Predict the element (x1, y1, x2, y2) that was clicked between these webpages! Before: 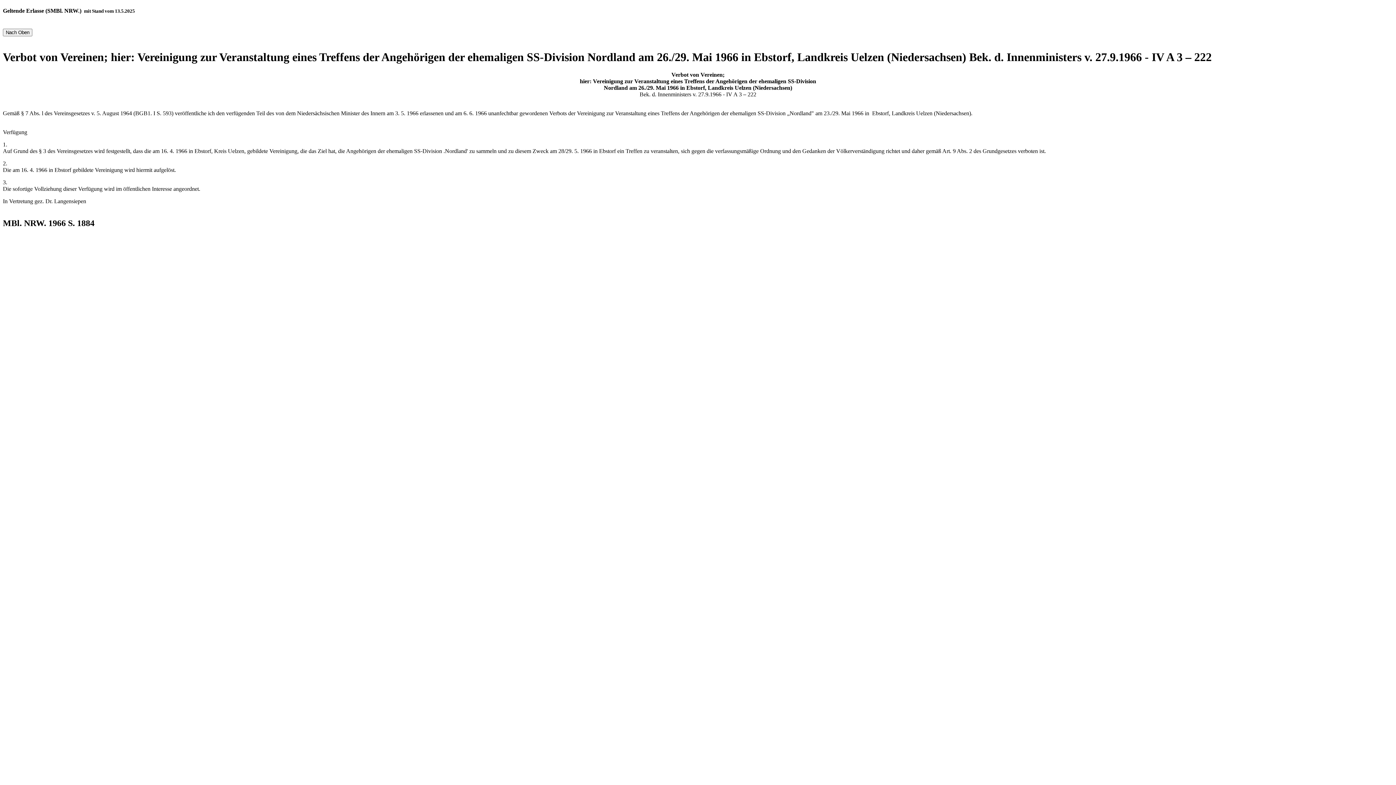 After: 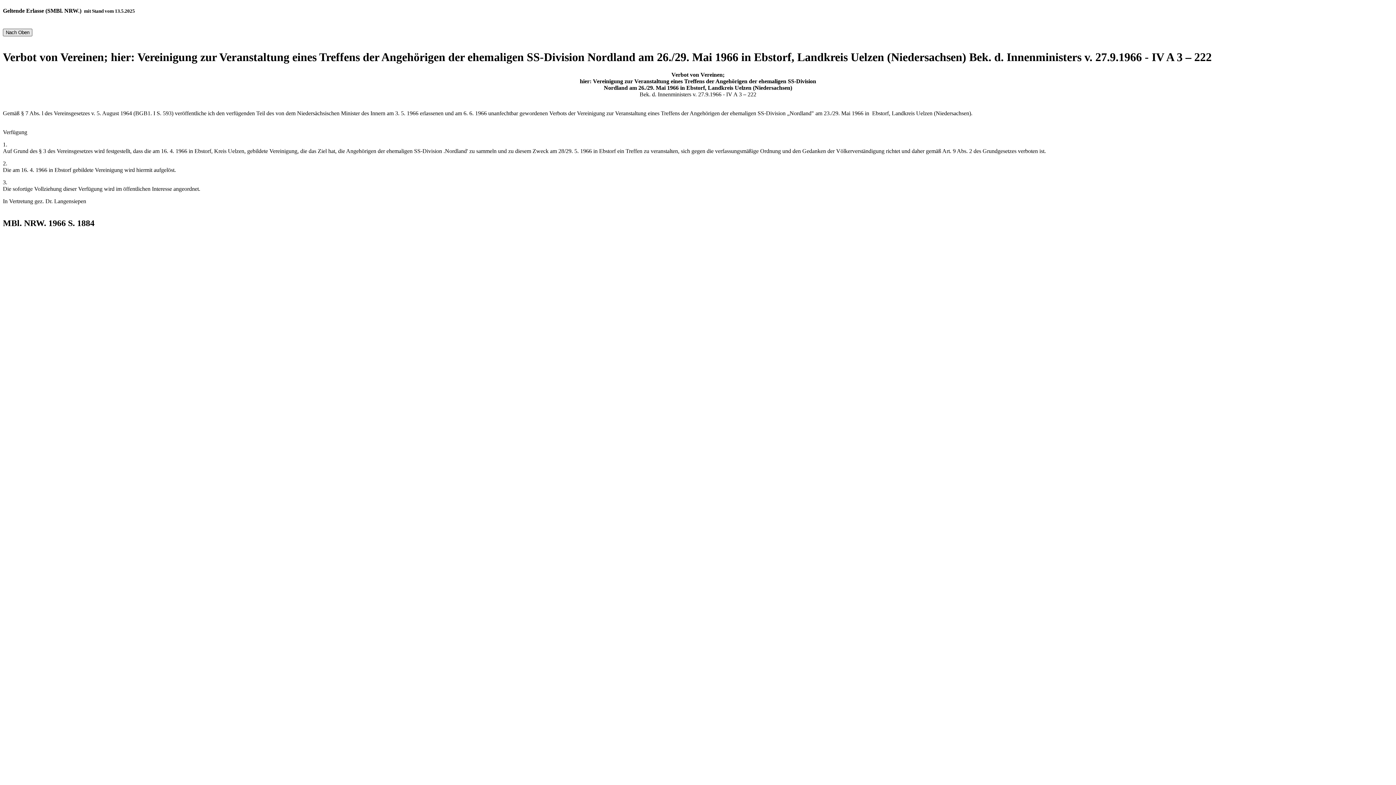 Action: bbox: (2, 28, 32, 36) label: Nach Oben